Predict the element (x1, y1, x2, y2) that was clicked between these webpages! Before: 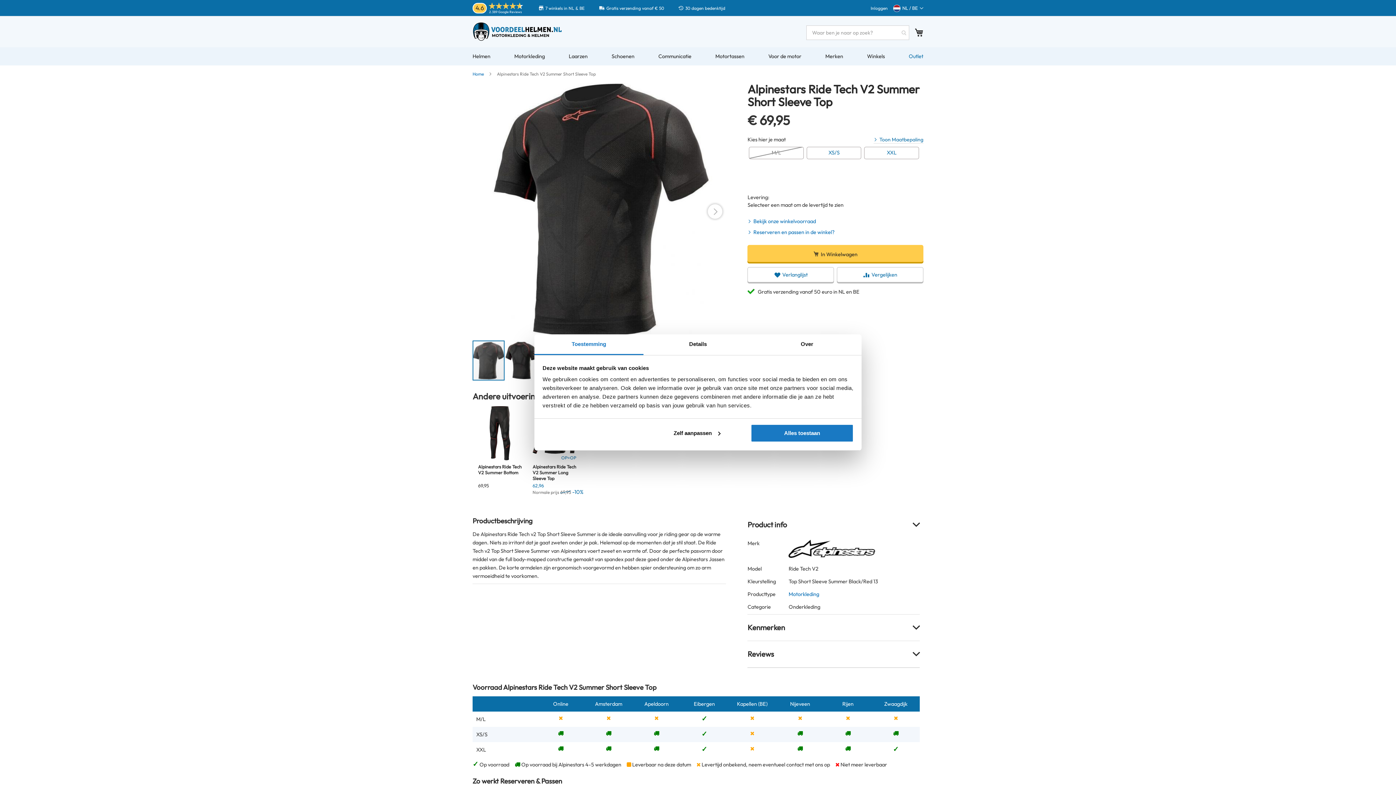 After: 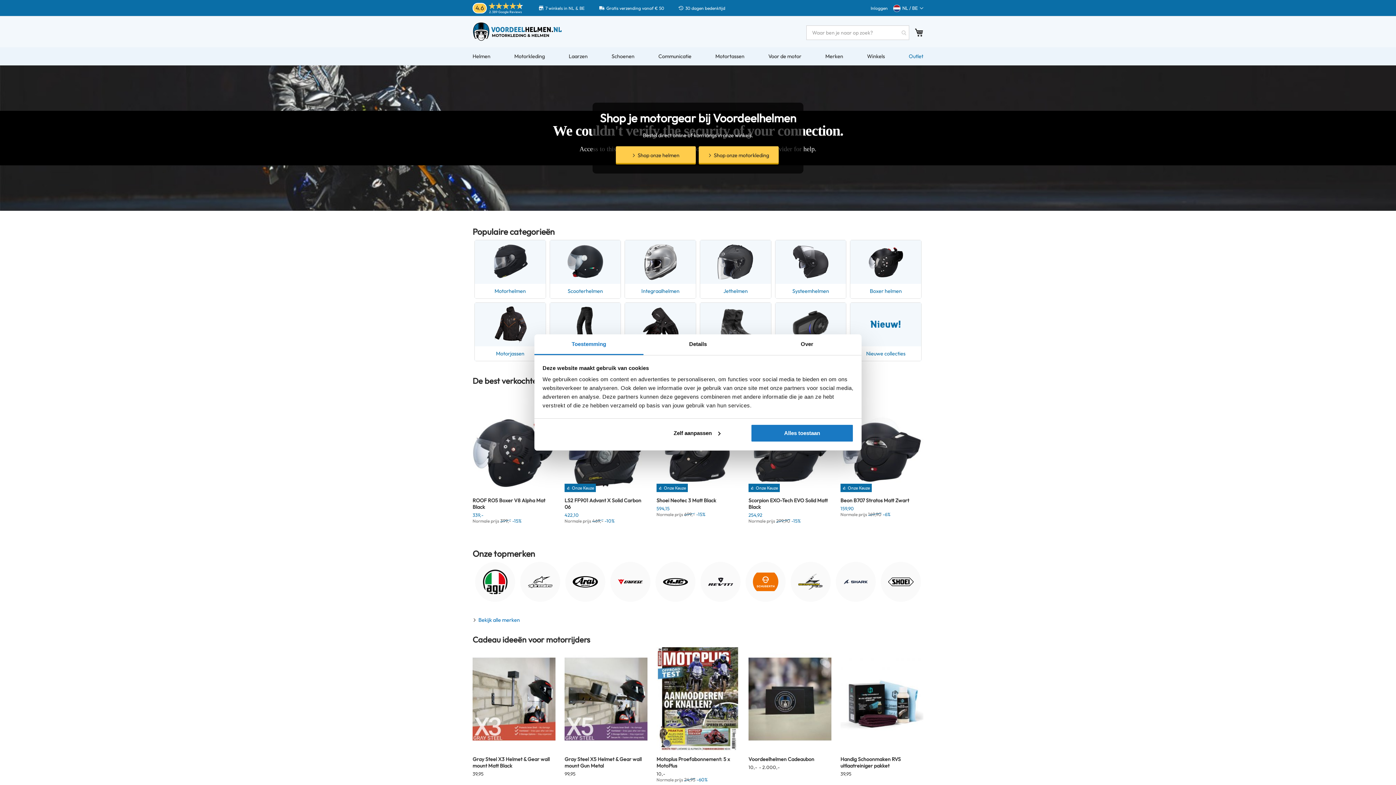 Action: label: Home bbox: (472, 71, 484, 76)